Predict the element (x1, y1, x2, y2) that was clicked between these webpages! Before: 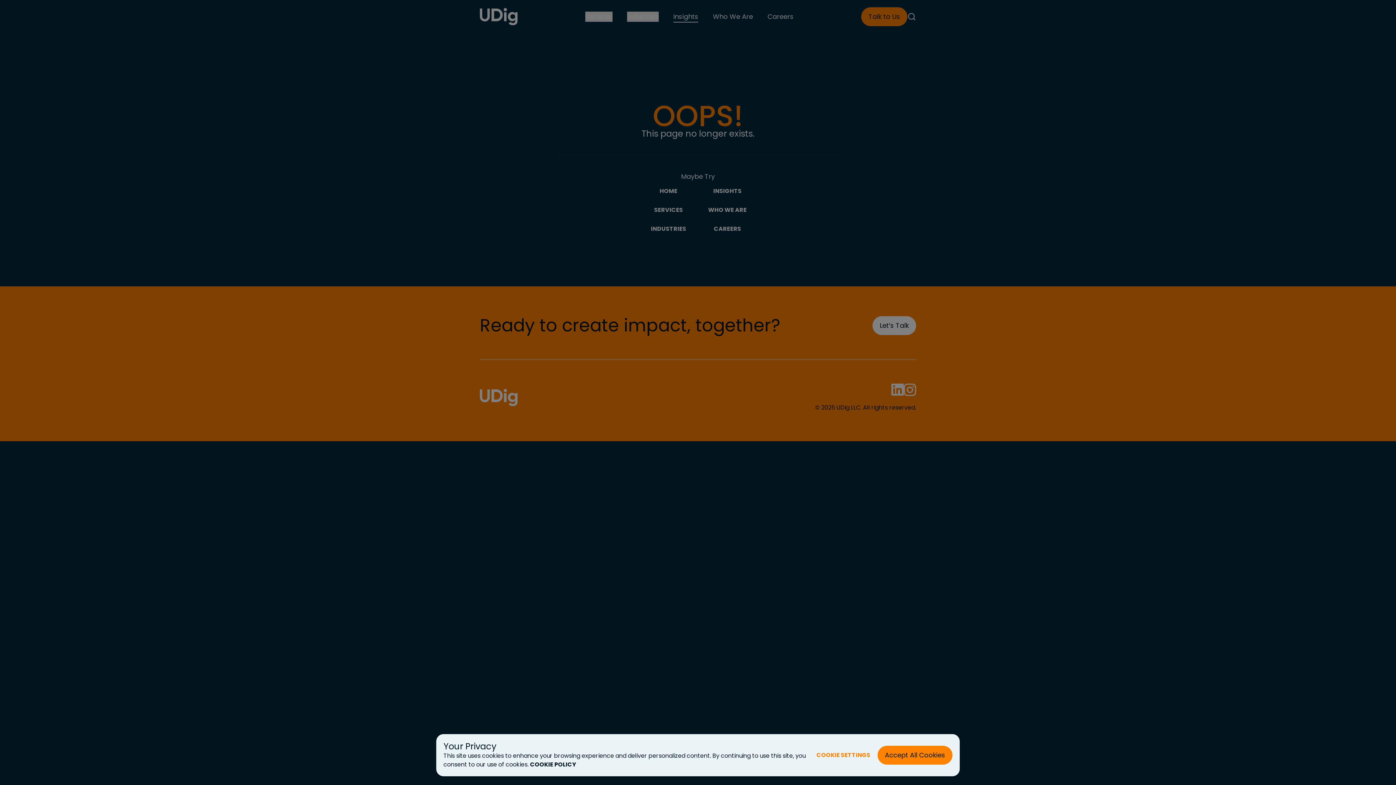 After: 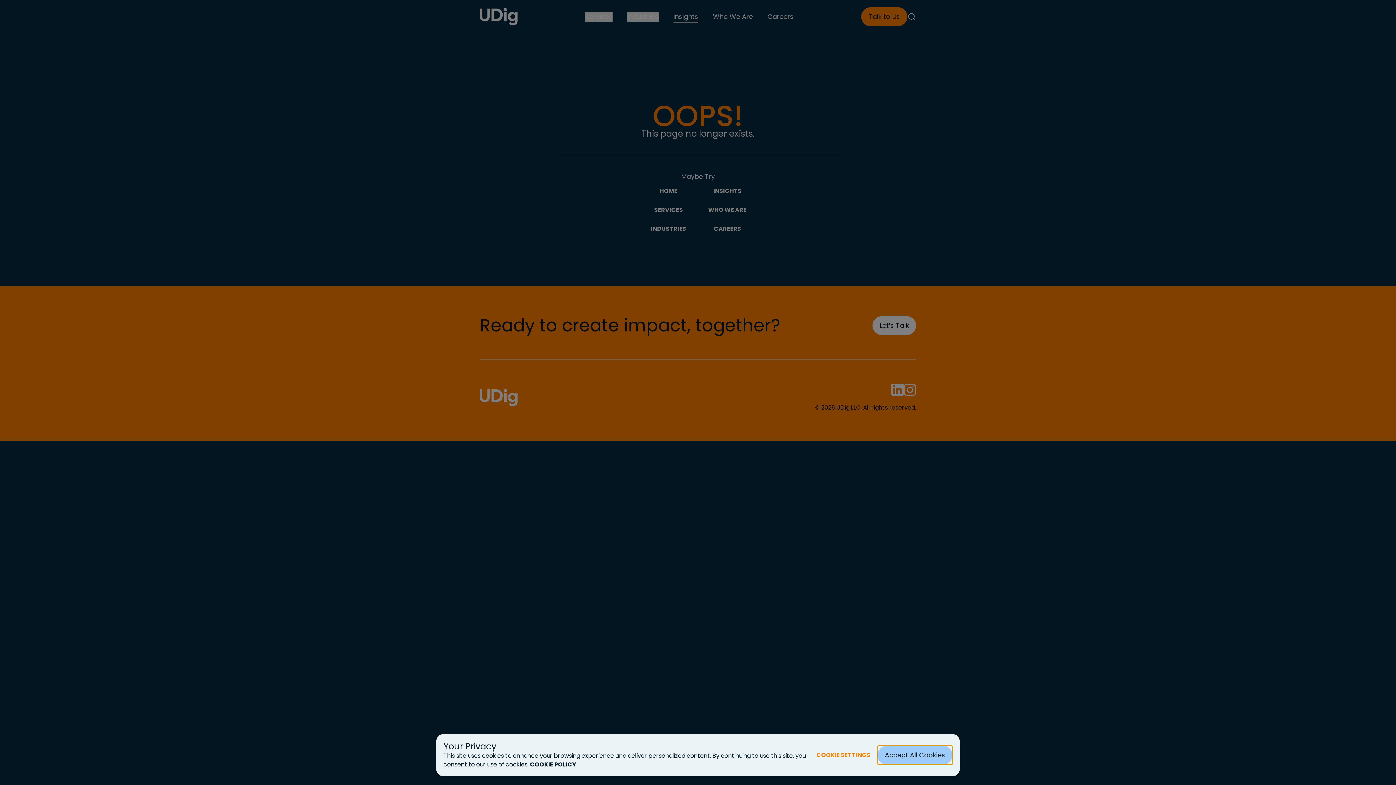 Action: bbox: (877, 746, 952, 765) label: Accept All Cookies